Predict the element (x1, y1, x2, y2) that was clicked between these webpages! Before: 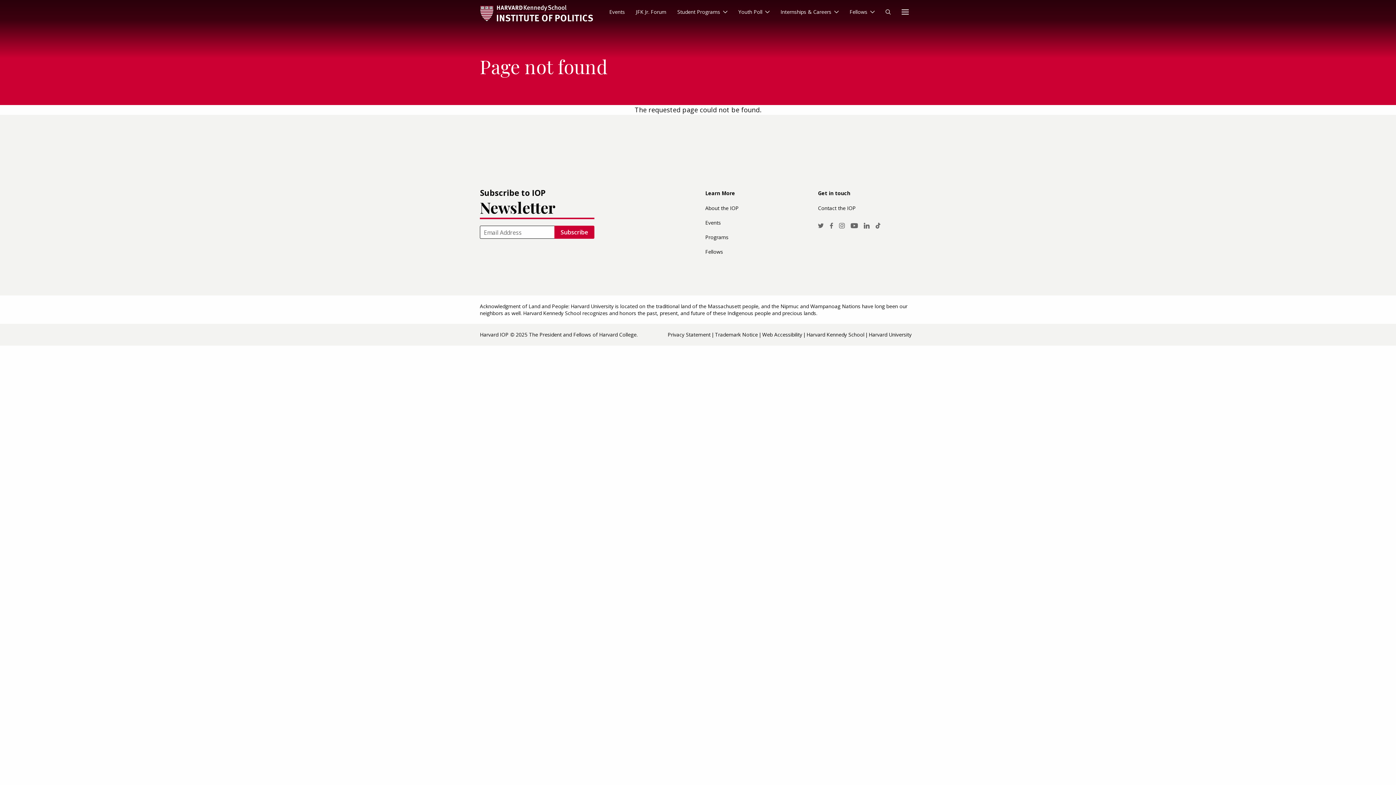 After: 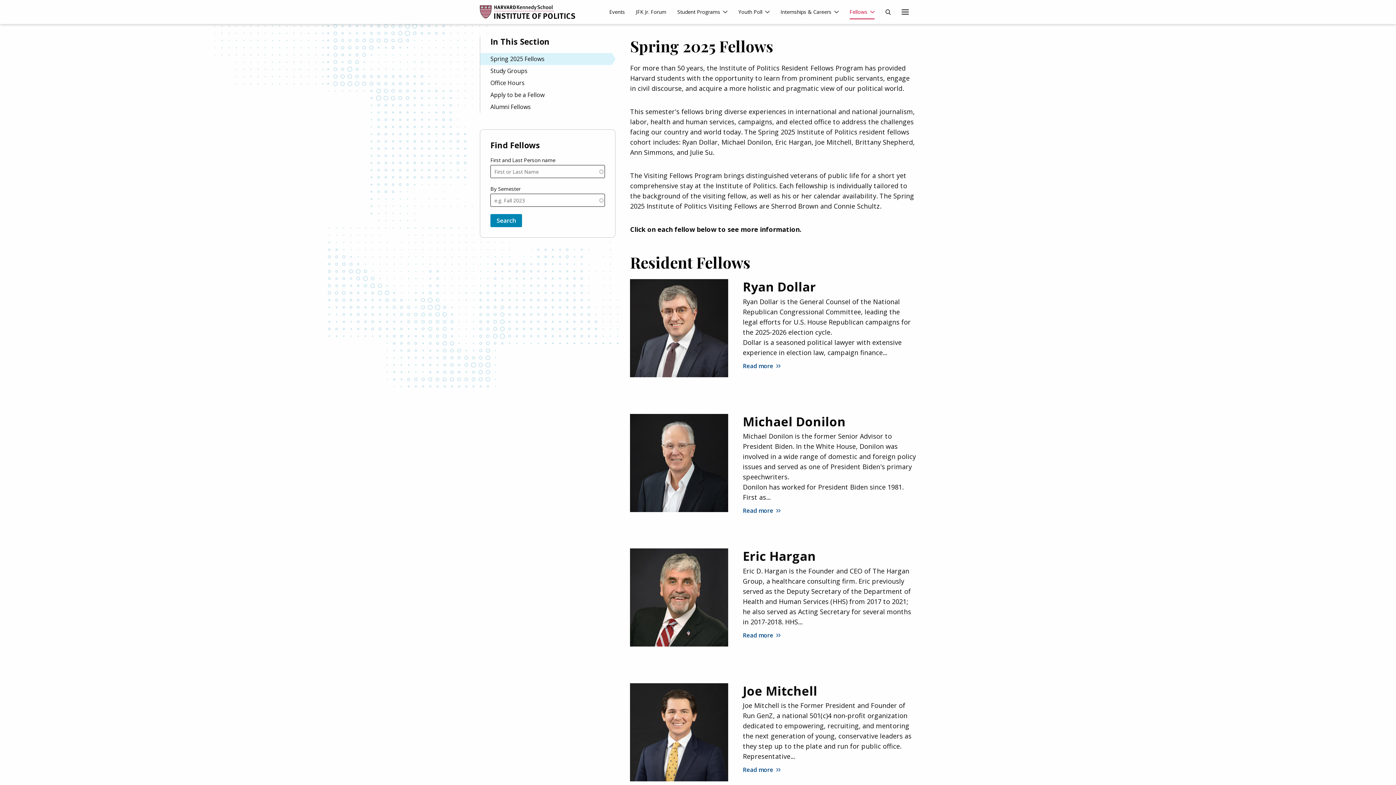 Action: bbox: (705, 244, 803, 259) label: Fellows